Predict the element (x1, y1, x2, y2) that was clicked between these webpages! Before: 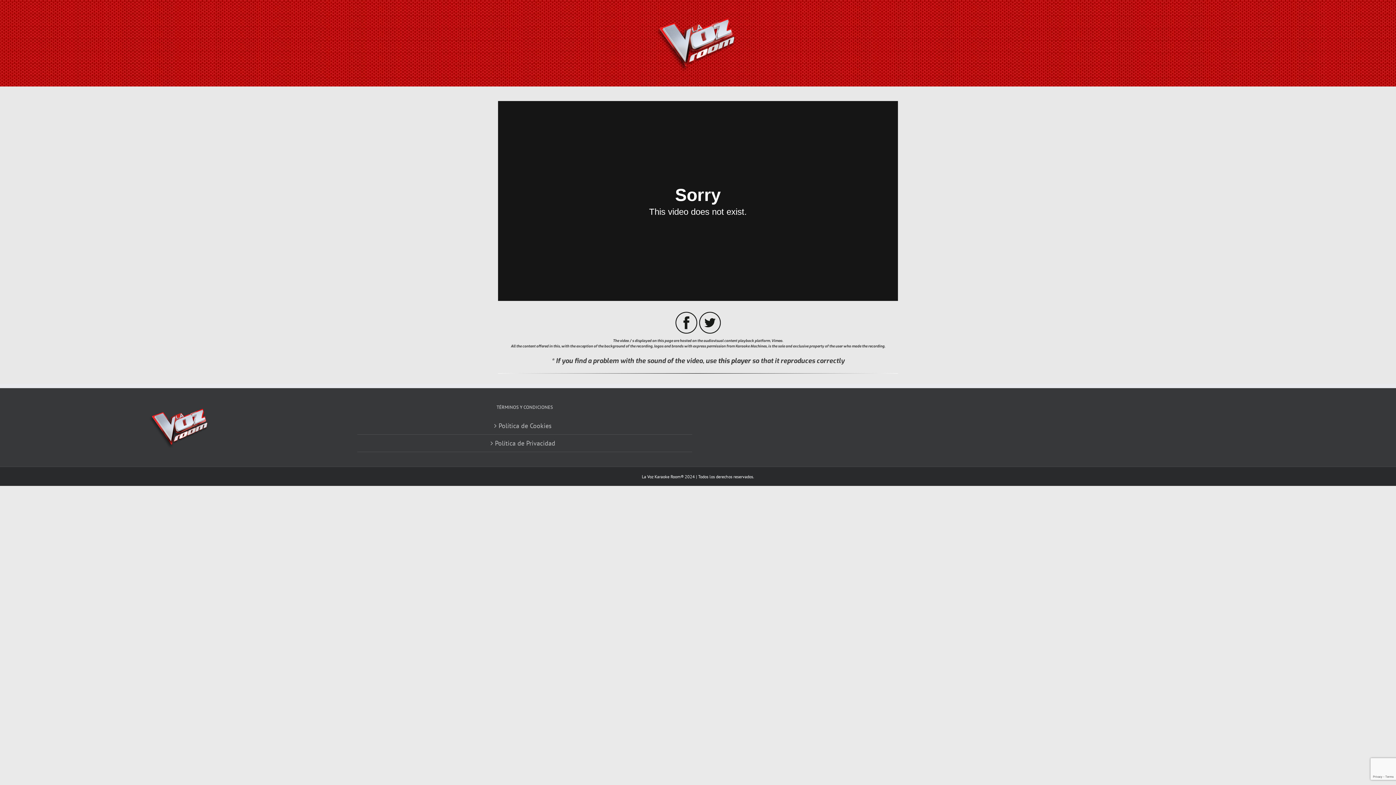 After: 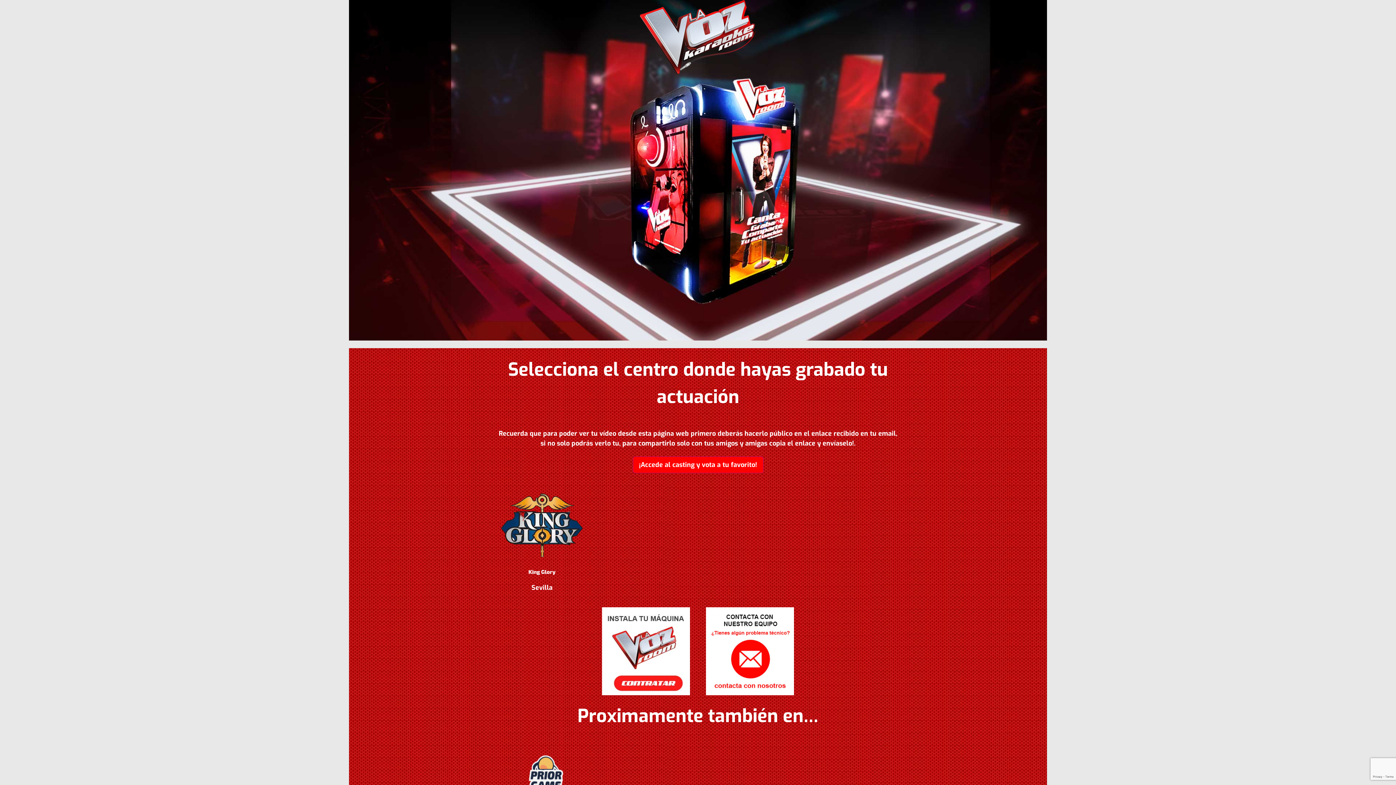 Action: bbox: (650, 11, 746, 74)